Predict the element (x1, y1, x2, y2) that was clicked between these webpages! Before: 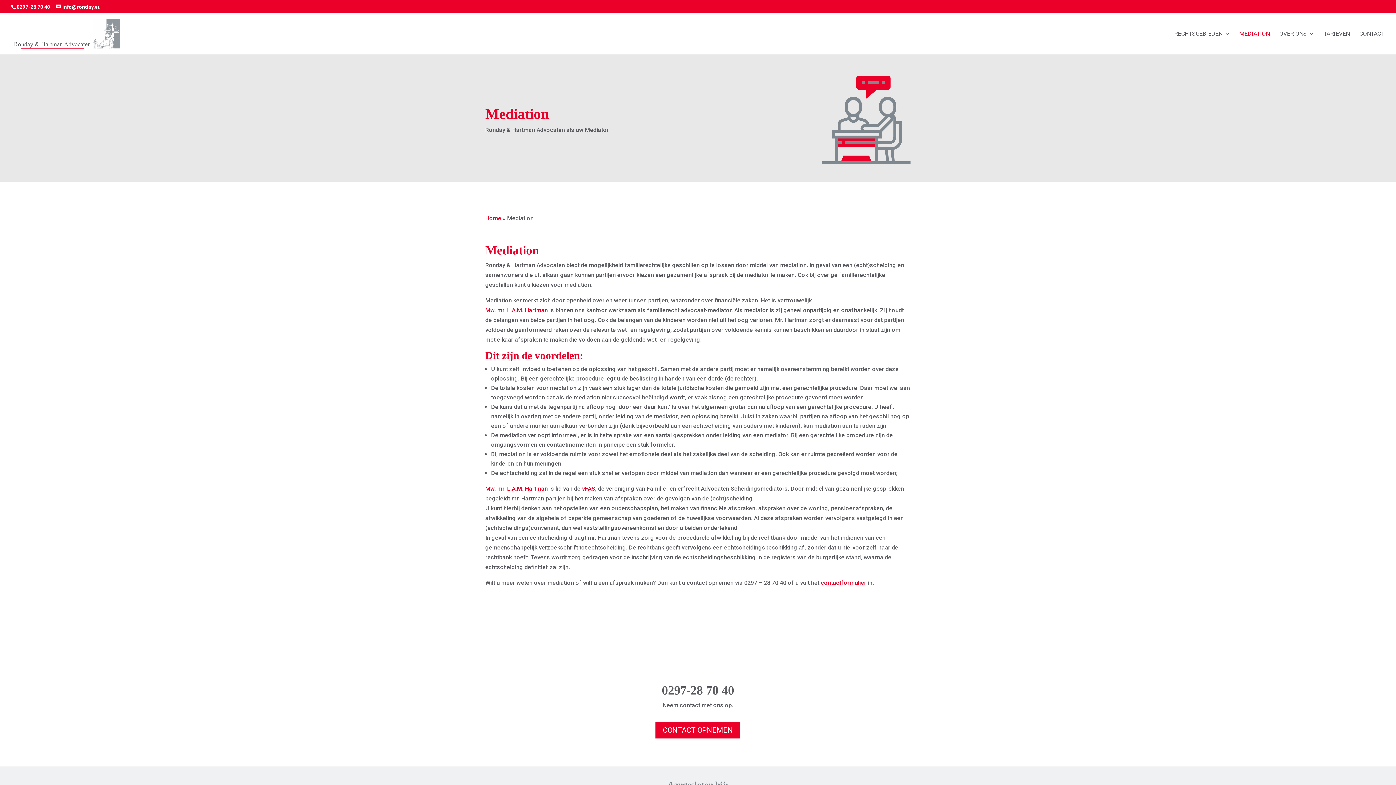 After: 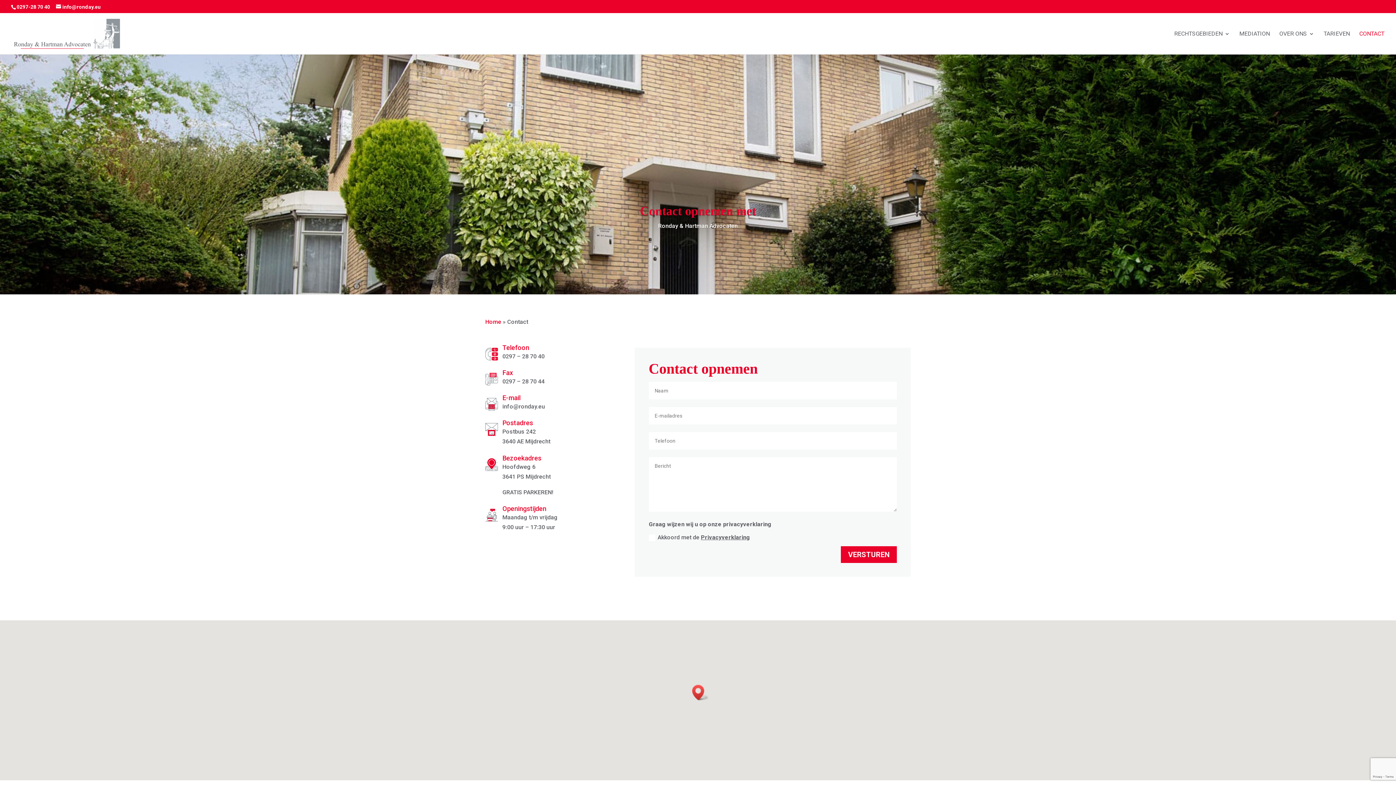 Action: bbox: (655, 722, 740, 739) label: CONTACT OPNEMEN